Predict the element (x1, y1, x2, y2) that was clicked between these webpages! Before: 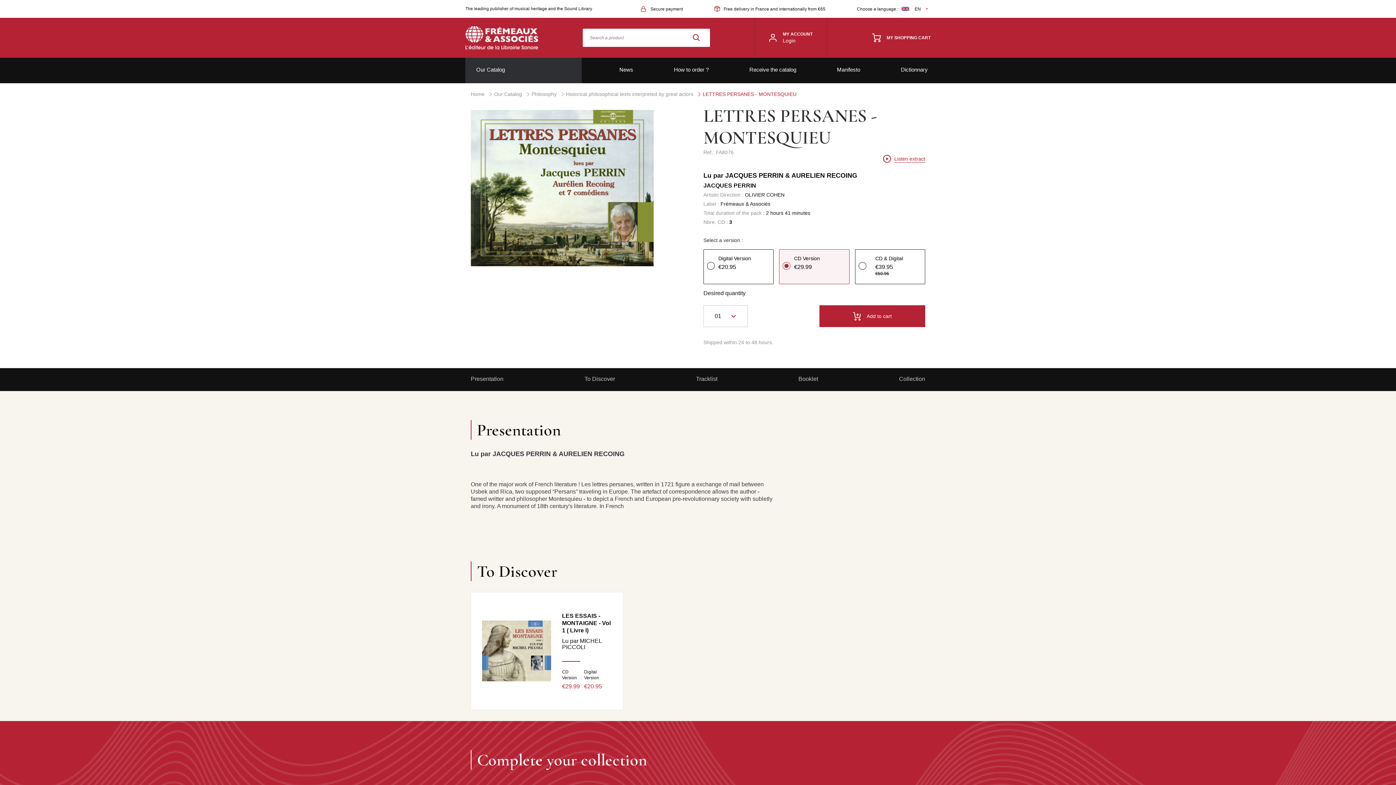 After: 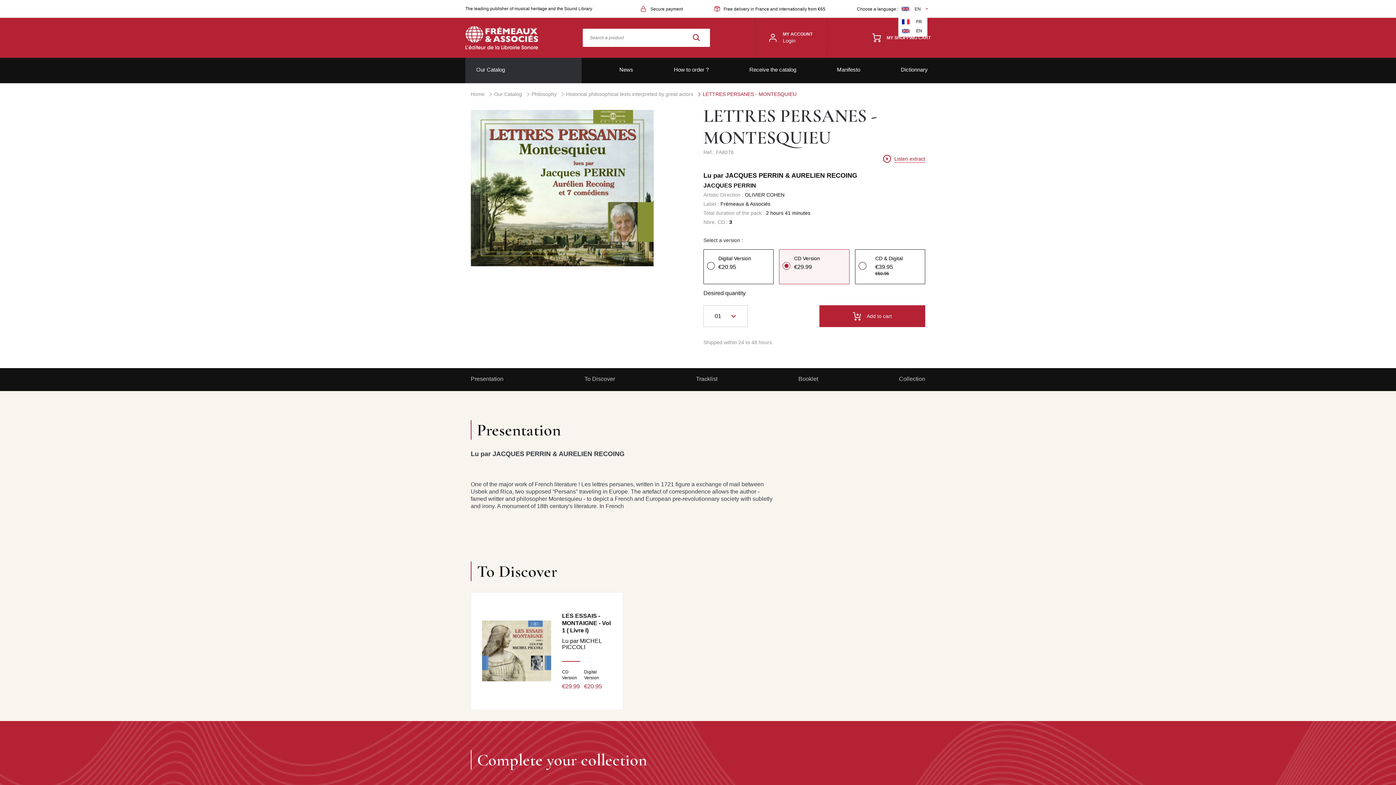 Action: bbox: (901, 6, 930, 11) label: EN